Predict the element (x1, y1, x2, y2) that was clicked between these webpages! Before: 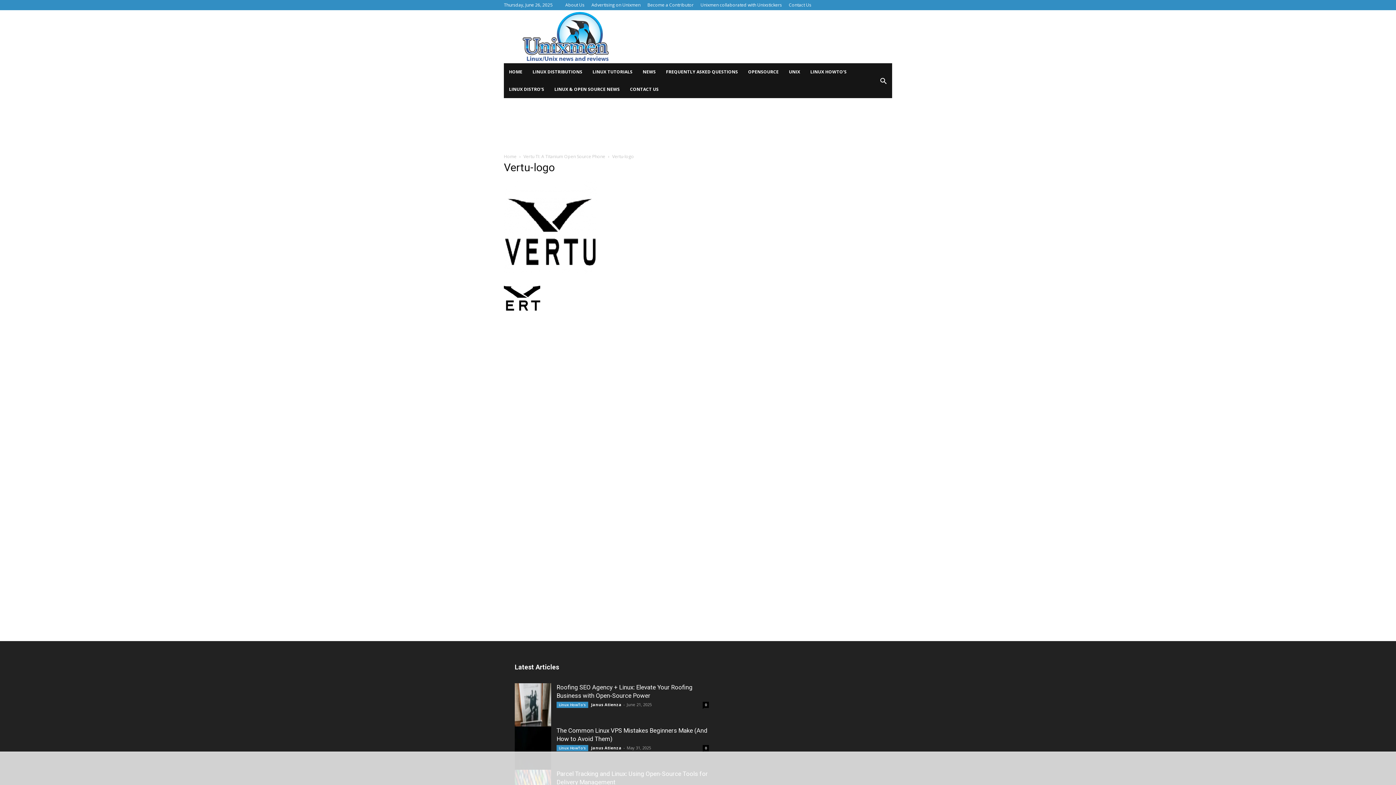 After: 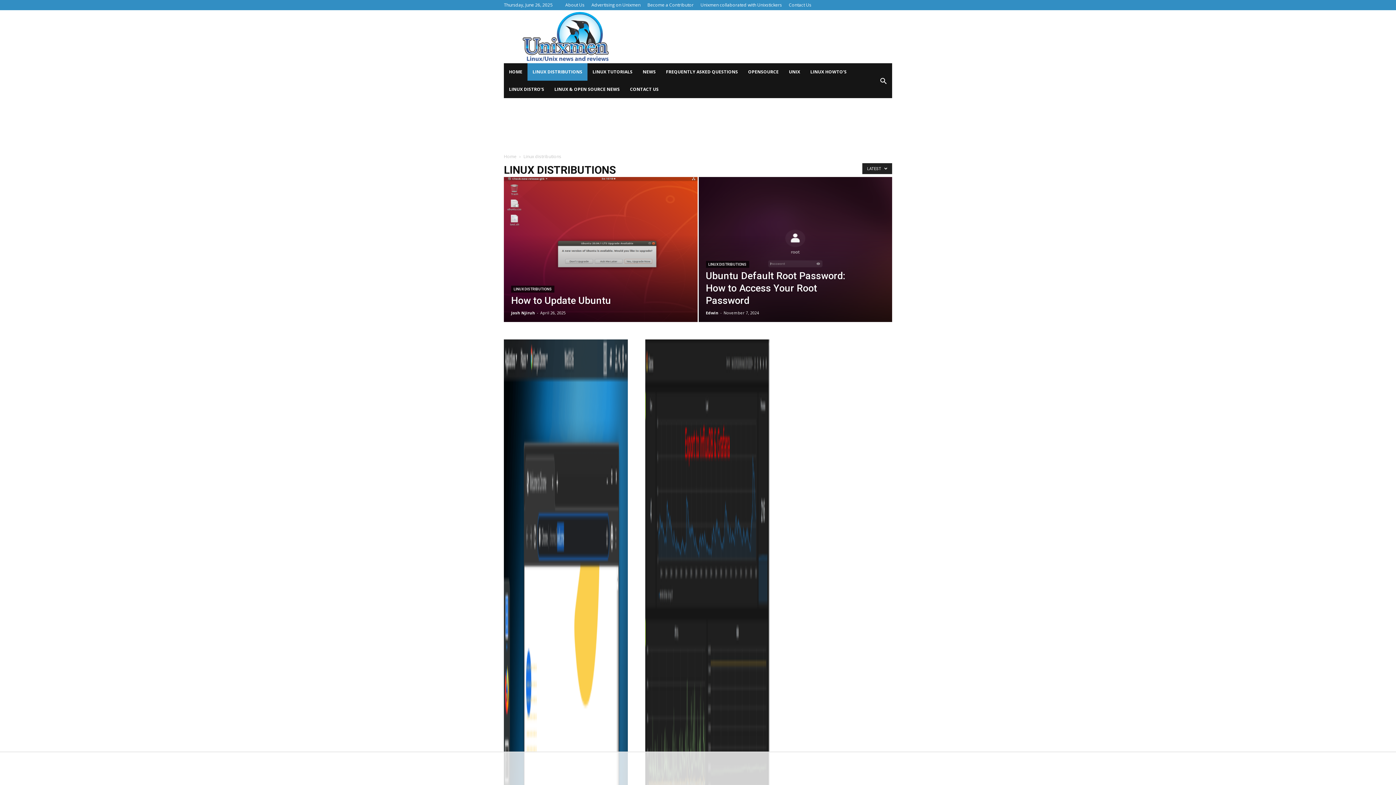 Action: label: LINUX DISTRIBUTIONS bbox: (527, 63, 587, 80)